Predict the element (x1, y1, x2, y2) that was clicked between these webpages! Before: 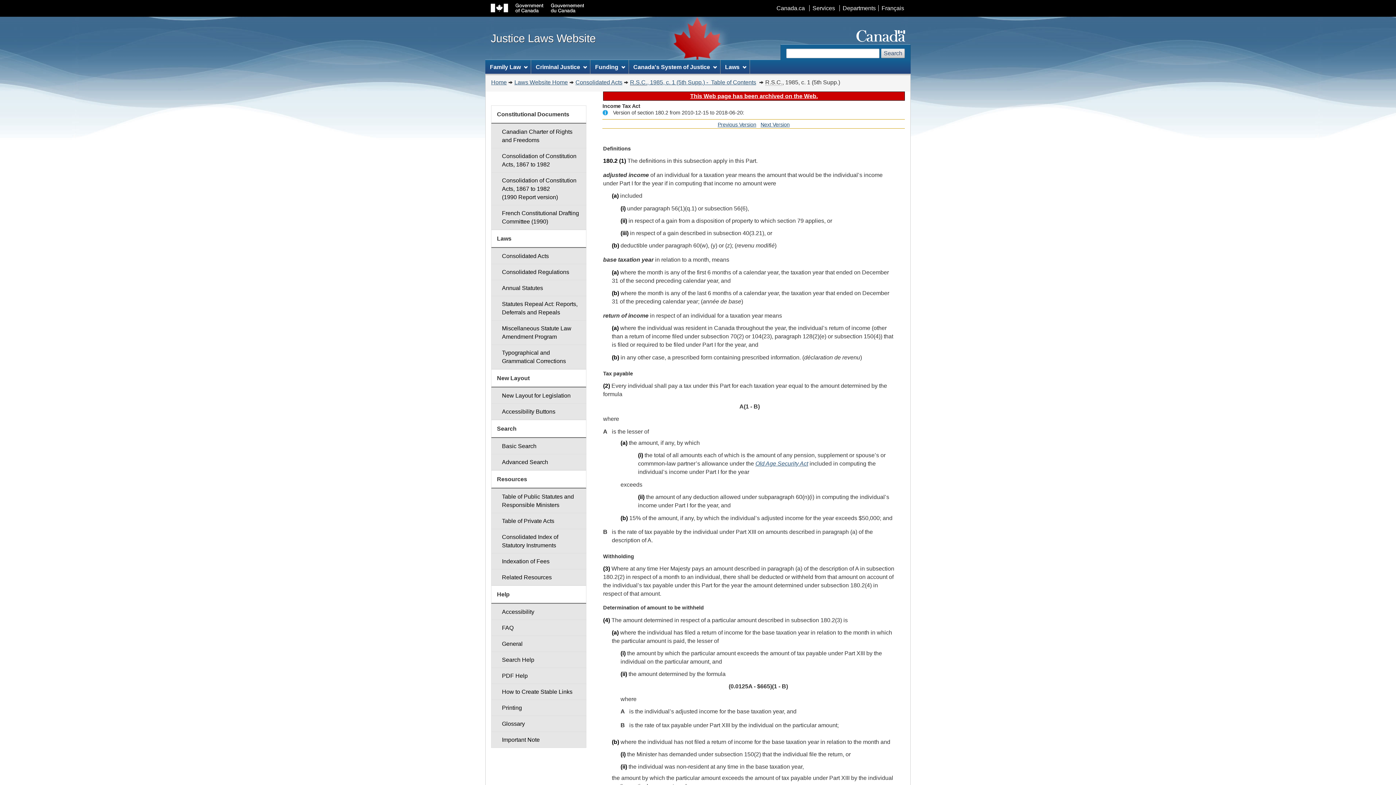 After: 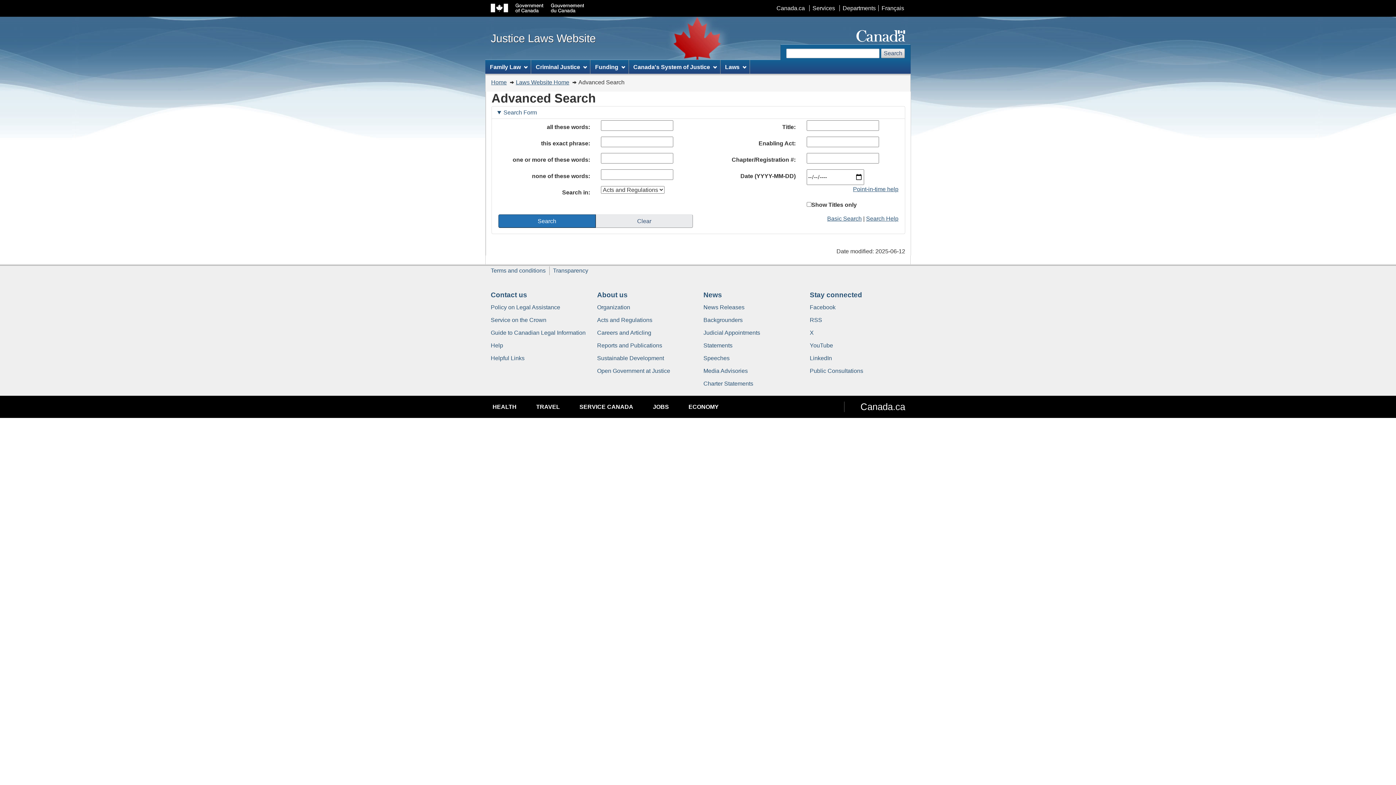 Action: bbox: (491, 454, 586, 470) label: Advanced Search